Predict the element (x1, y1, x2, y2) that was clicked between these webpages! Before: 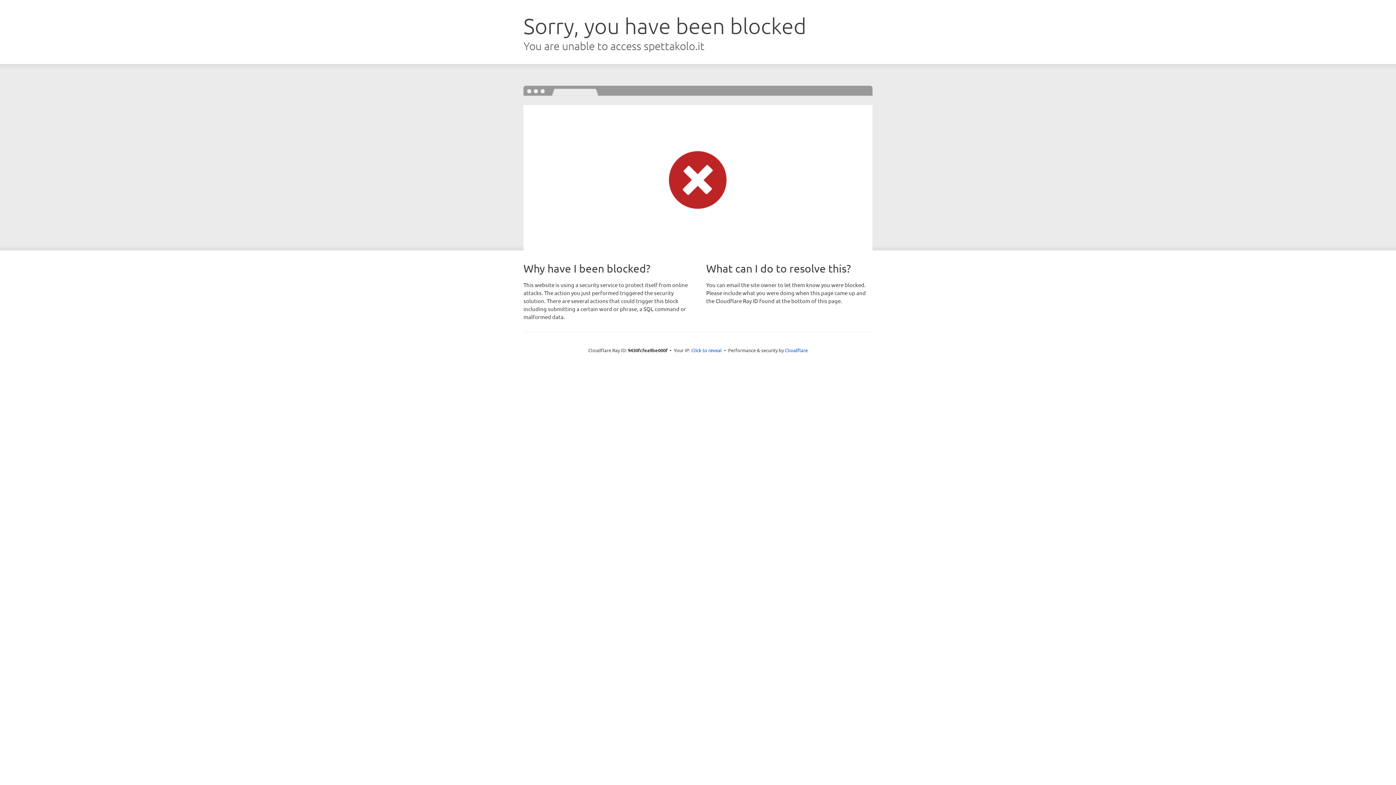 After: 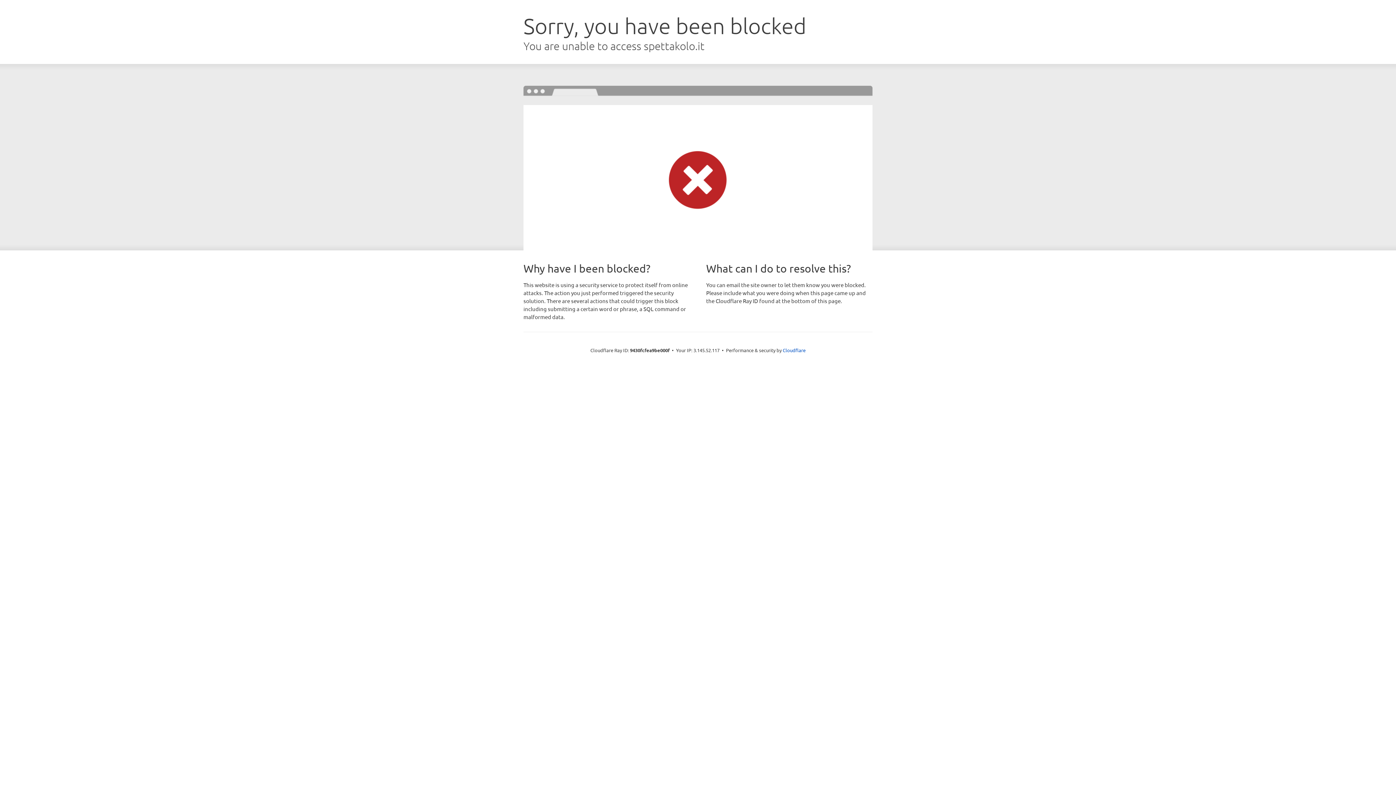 Action: bbox: (691, 346, 722, 353) label: Click to reveal